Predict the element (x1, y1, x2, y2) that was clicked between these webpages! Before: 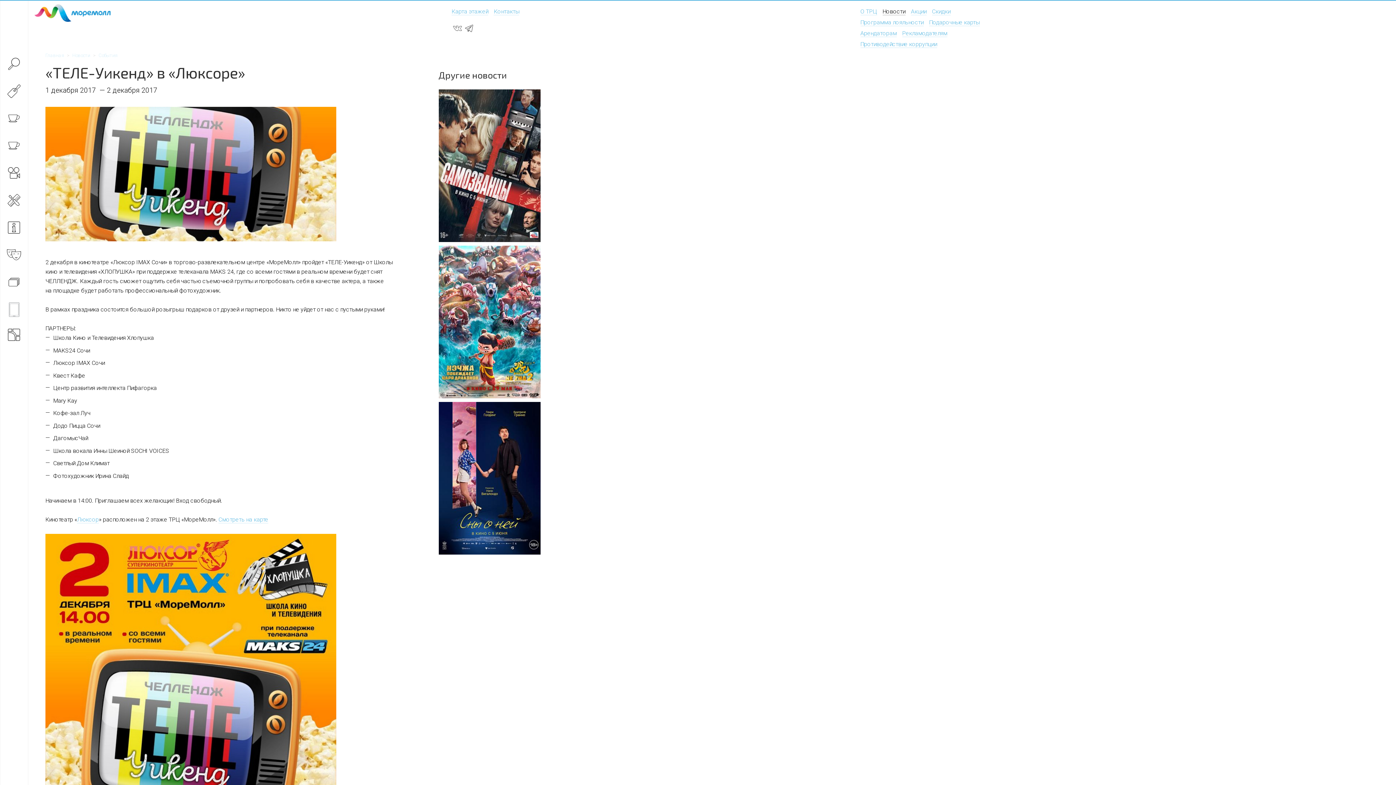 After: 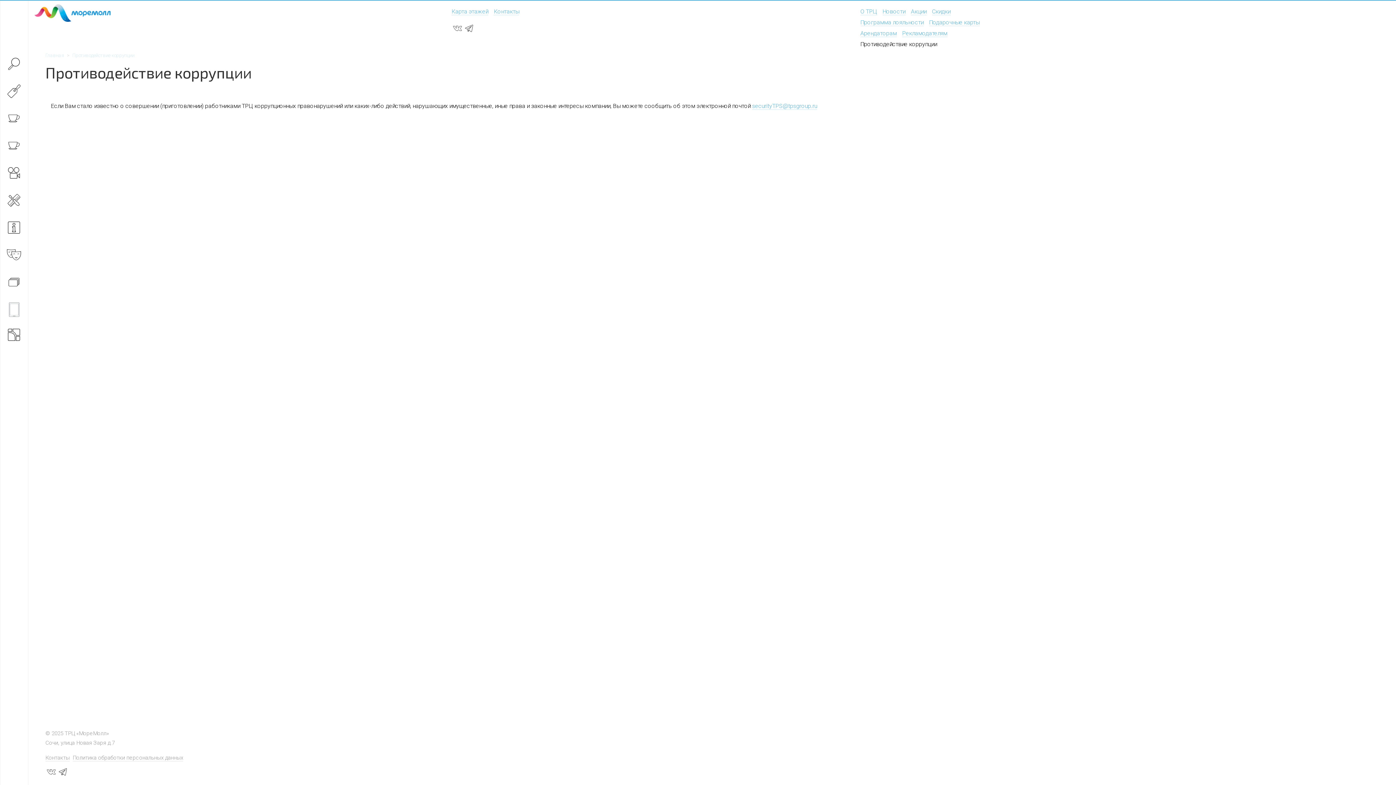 Action: bbox: (860, 40, 937, 48) label: Противодействие коррупции